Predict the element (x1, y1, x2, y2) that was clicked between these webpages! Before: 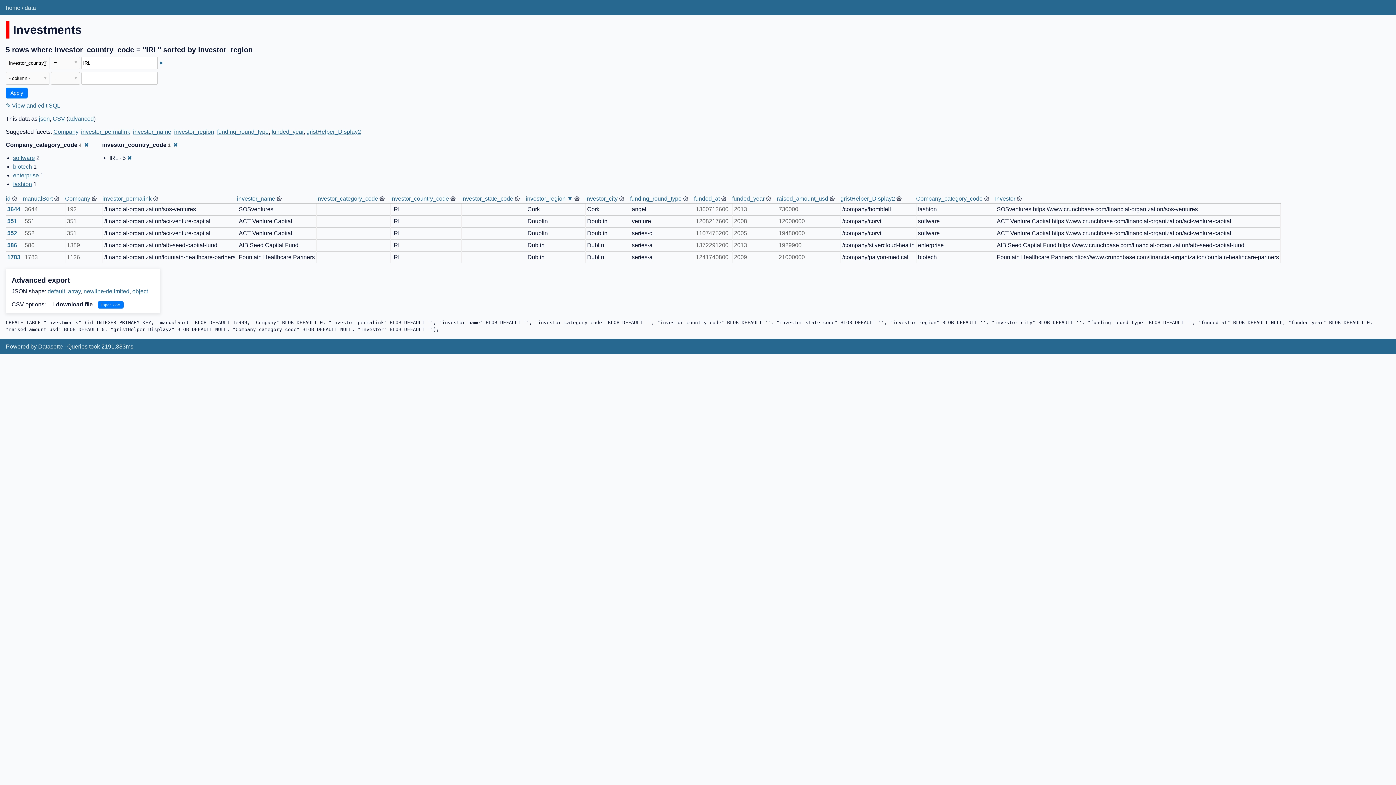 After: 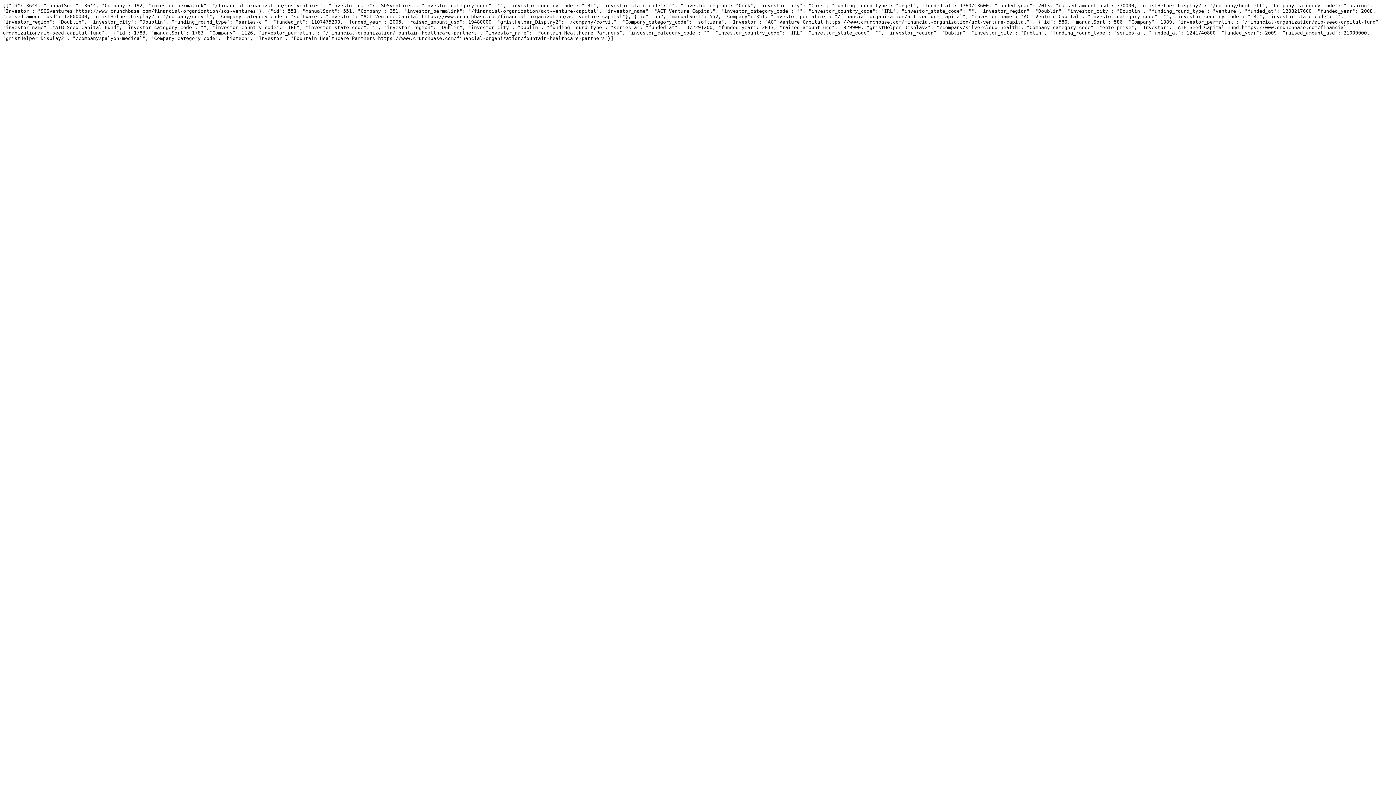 Action: bbox: (68, 288, 80, 294) label: array